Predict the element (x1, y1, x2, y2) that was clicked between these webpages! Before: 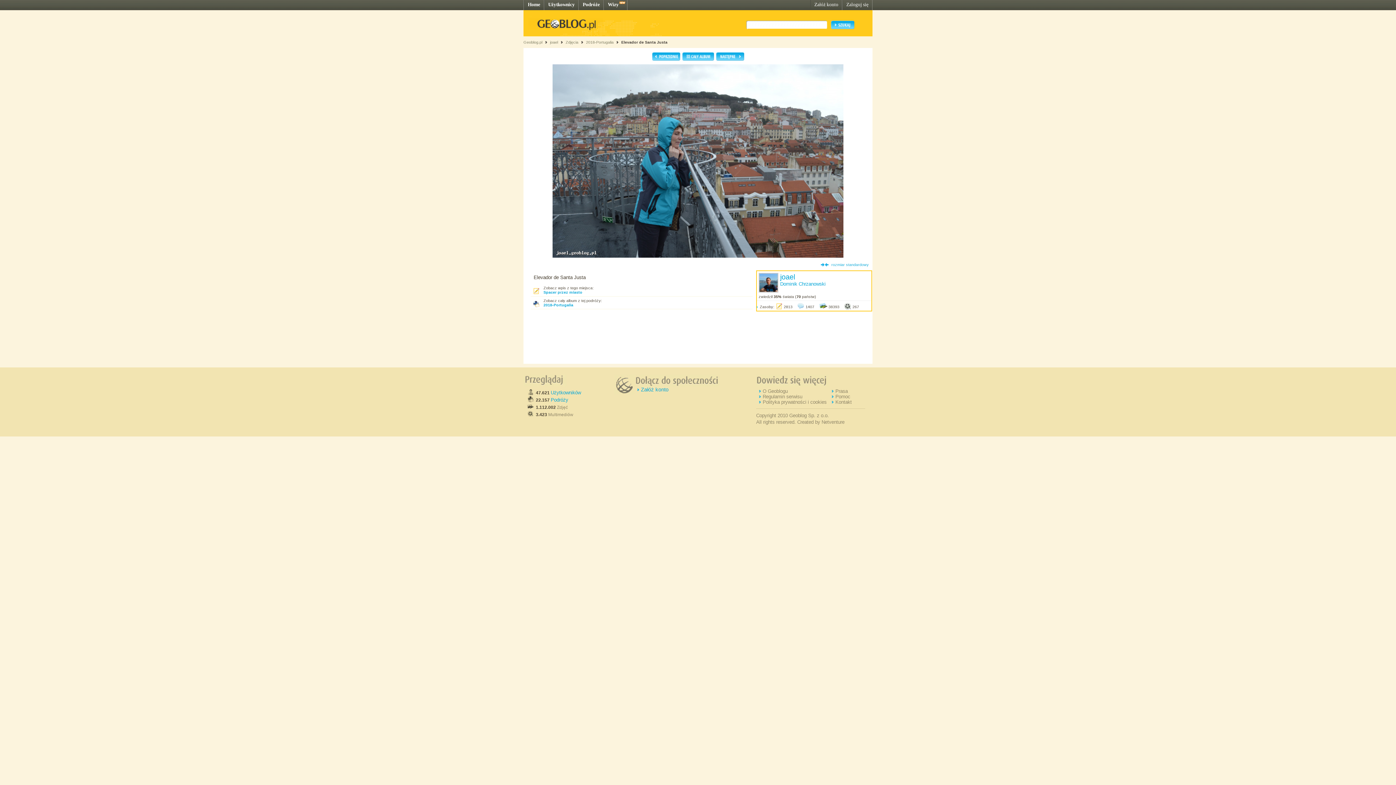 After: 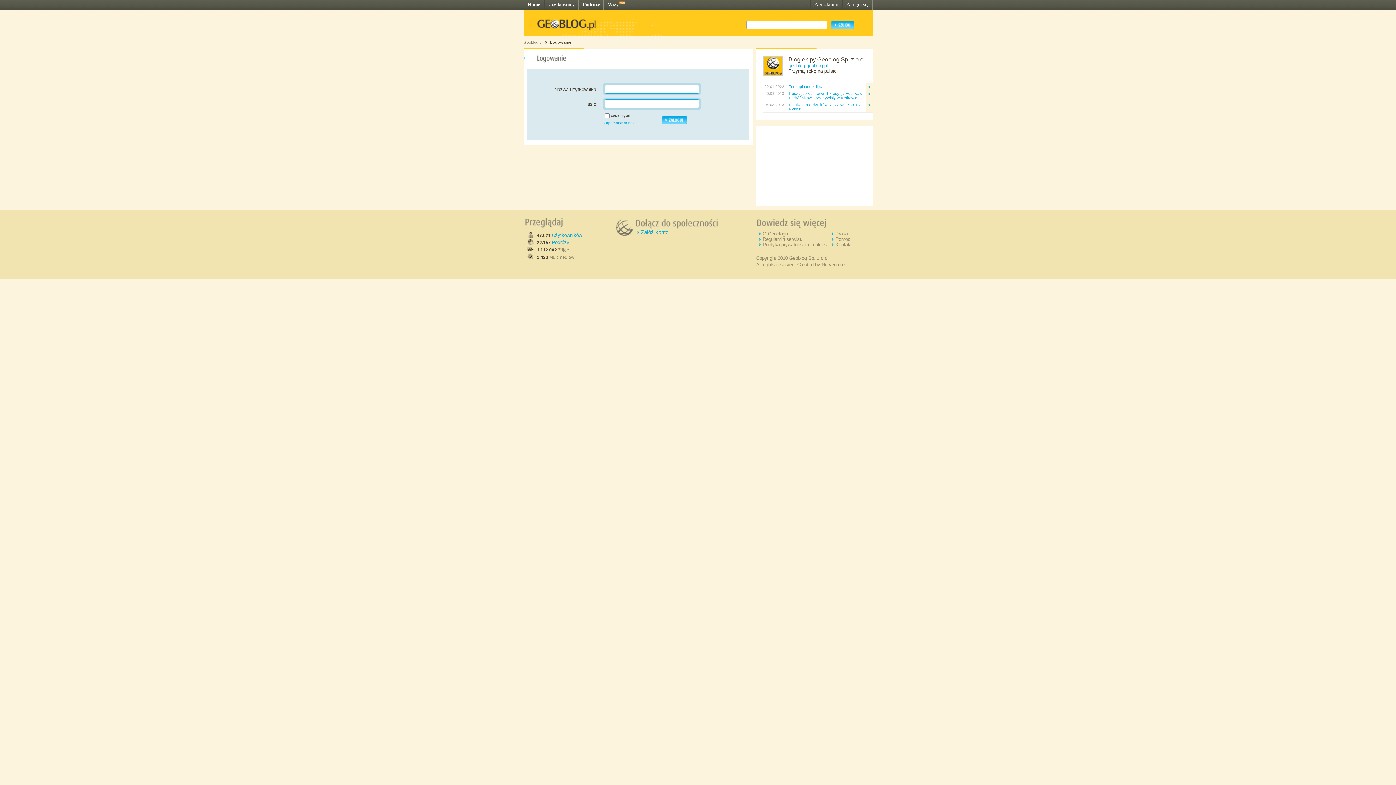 Action: bbox: (846, 1, 868, 7) label: Zaloguj się